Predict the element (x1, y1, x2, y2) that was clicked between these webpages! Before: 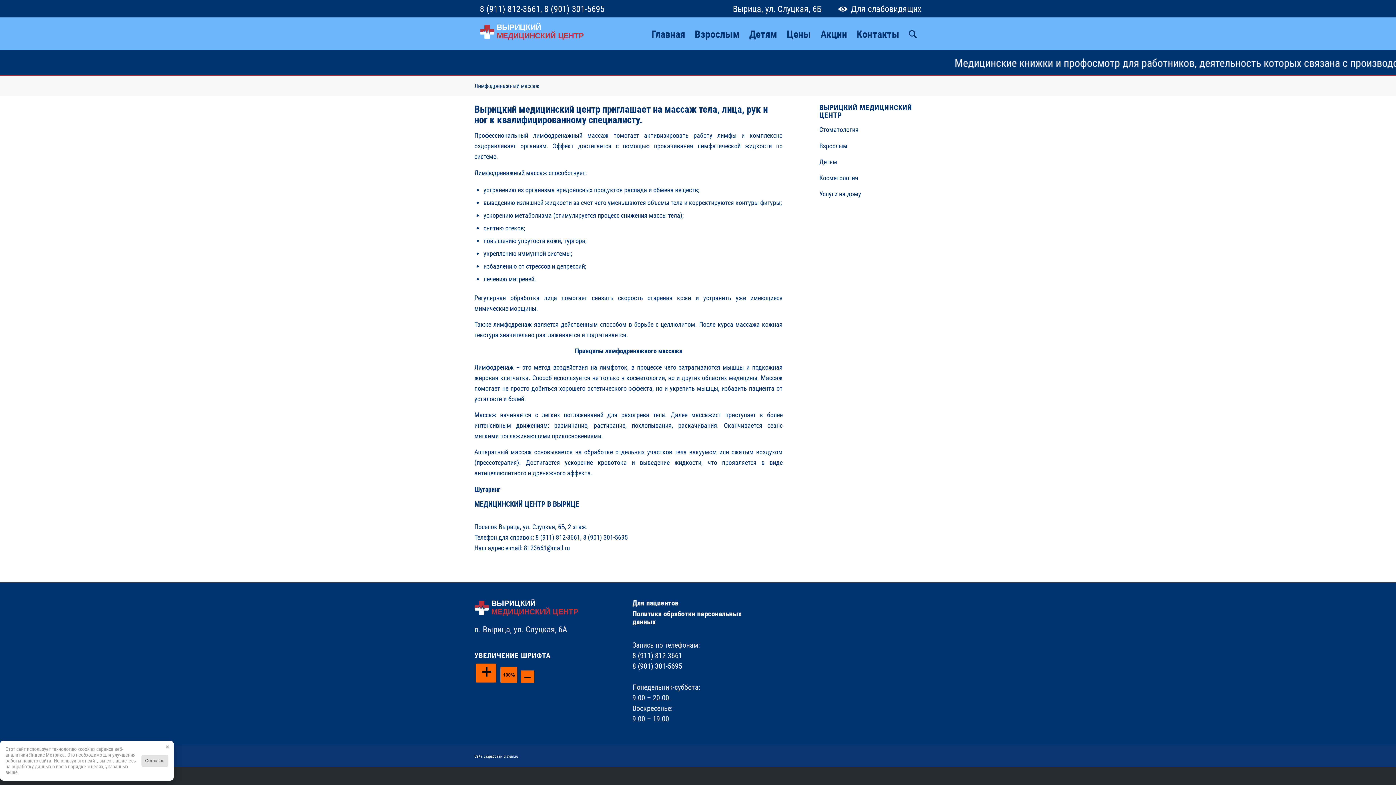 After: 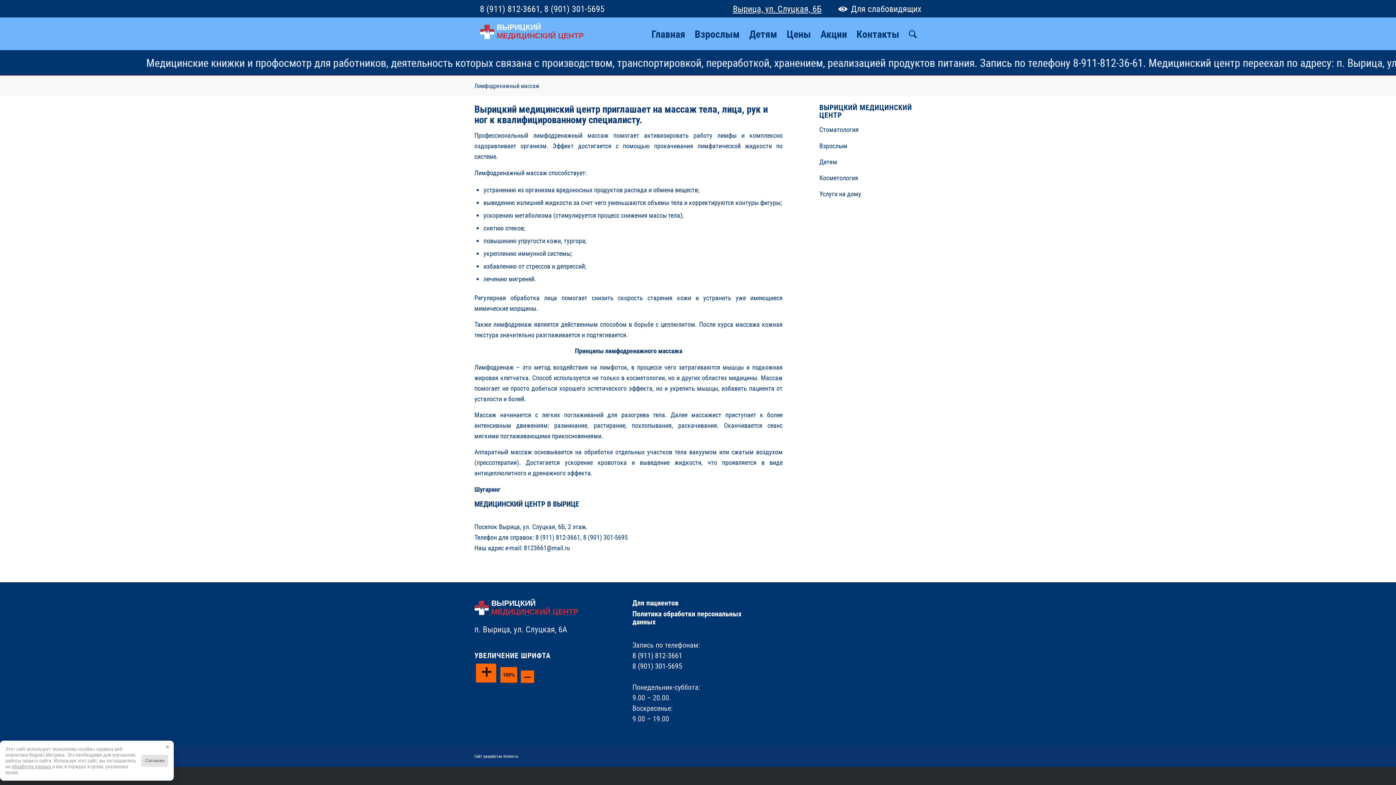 Action: label: Вырица, ул. Слуцкая, 6Б bbox: (727, 0, 821, 17)